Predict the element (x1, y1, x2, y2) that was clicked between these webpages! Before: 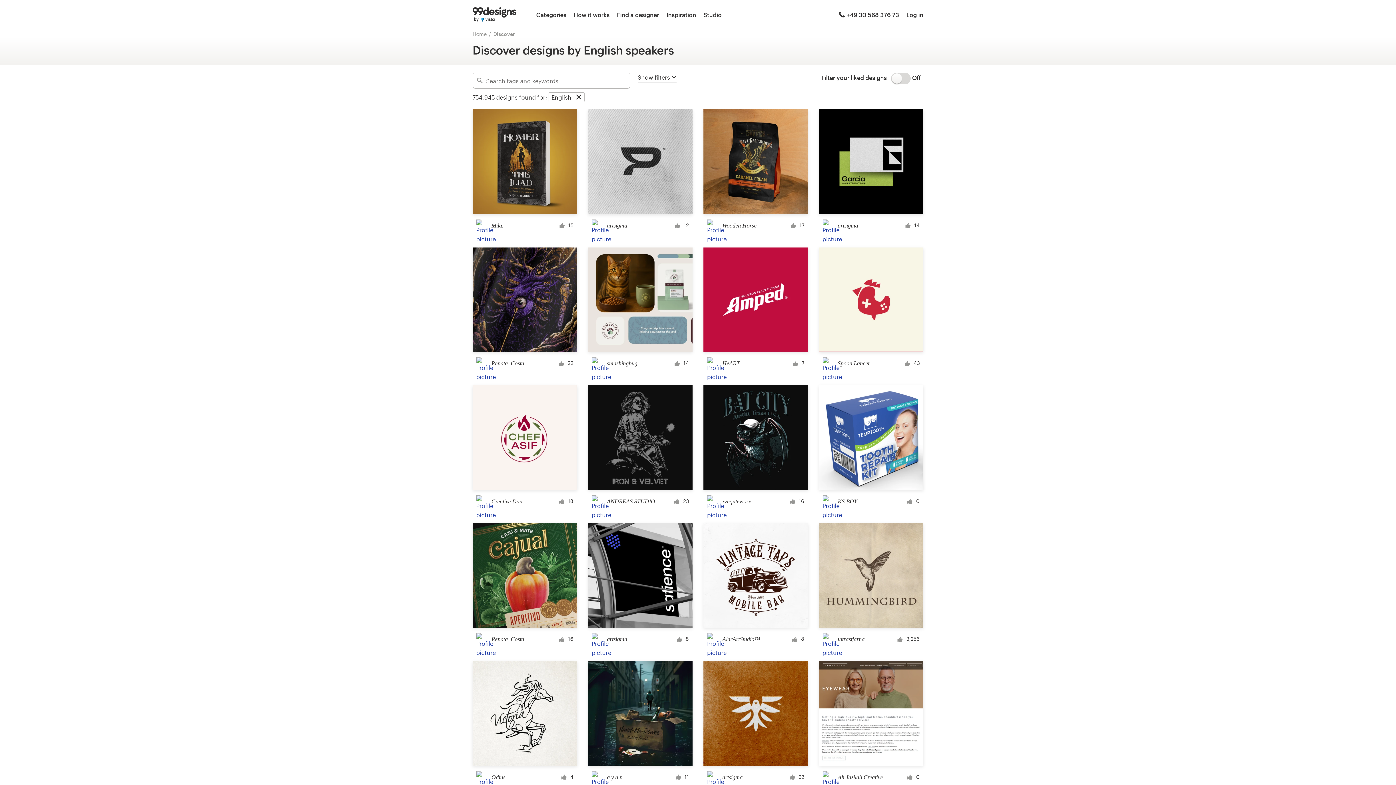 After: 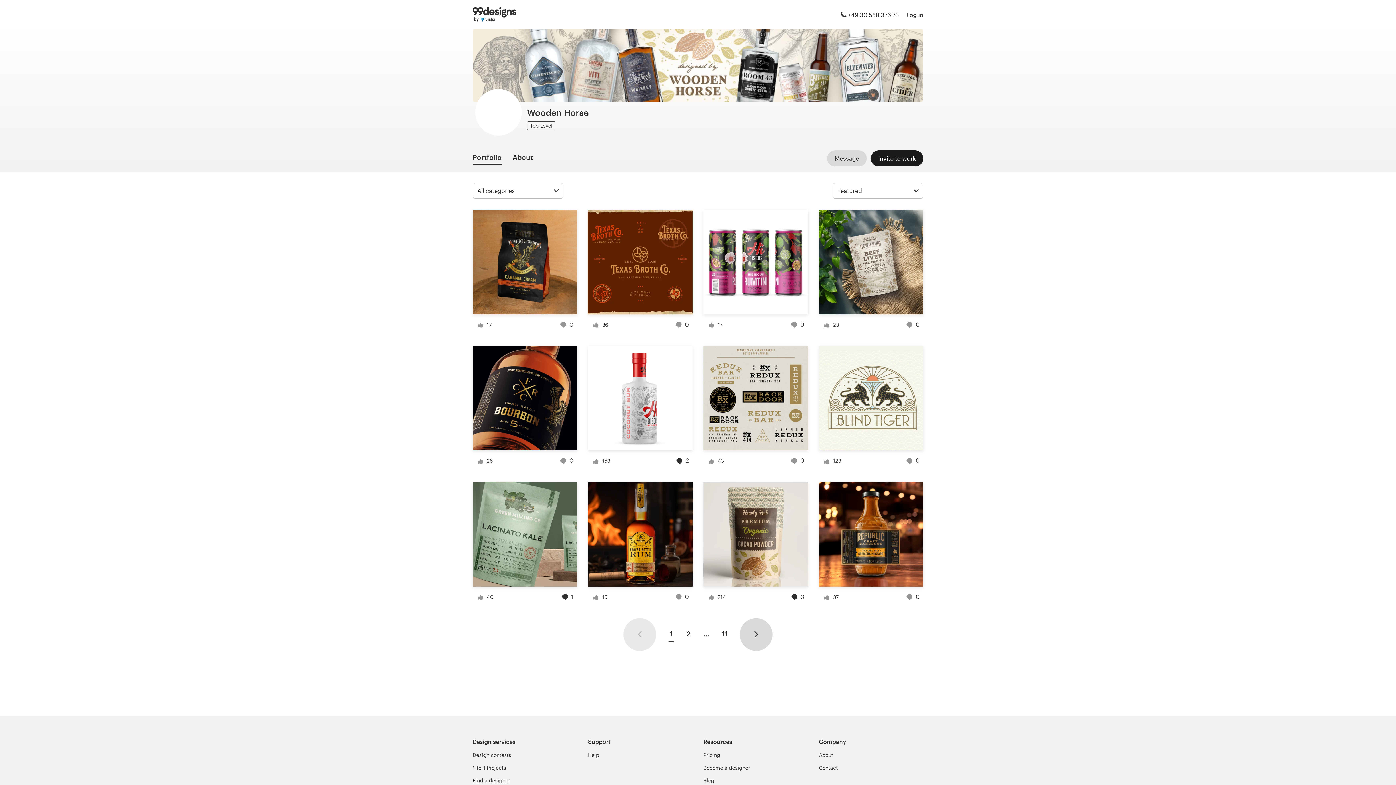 Action: bbox: (707, 219, 718, 231)